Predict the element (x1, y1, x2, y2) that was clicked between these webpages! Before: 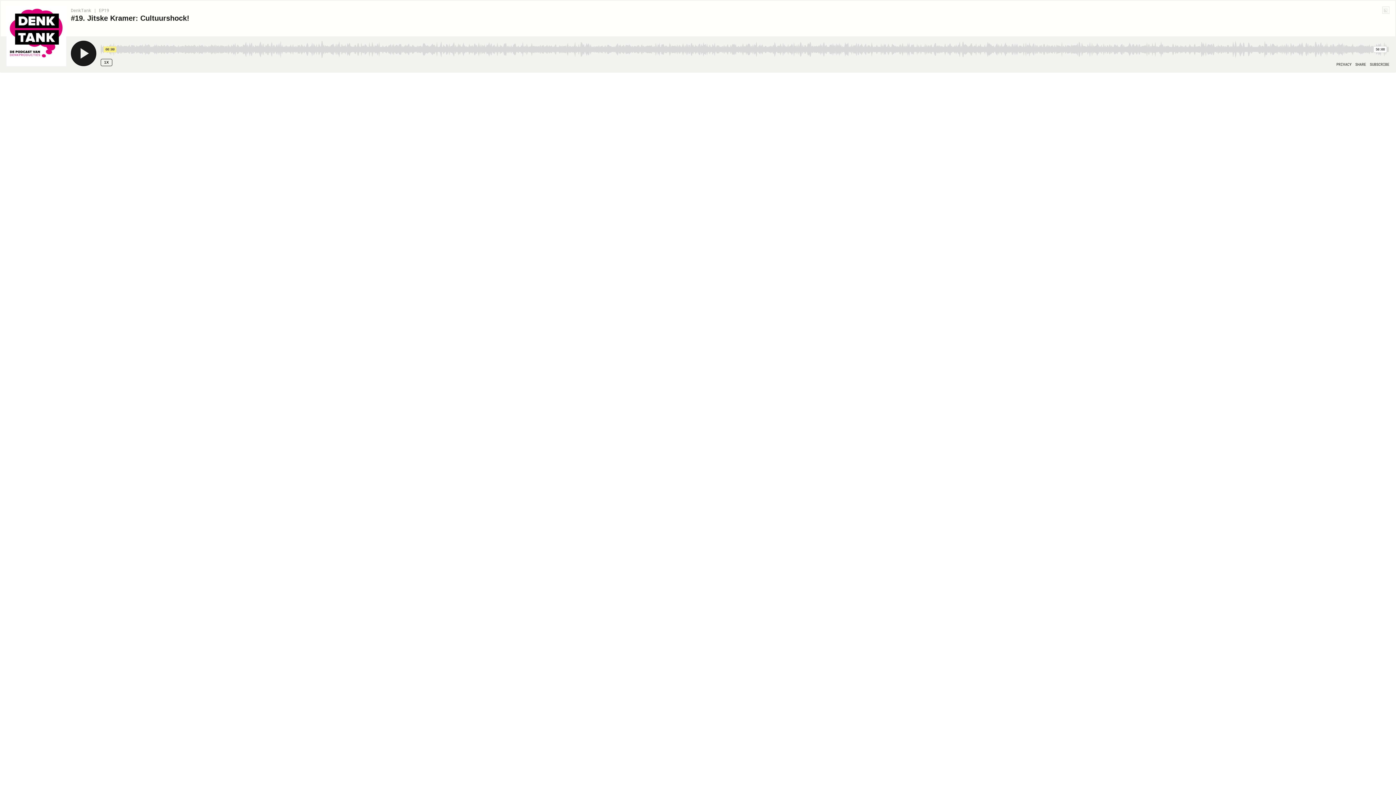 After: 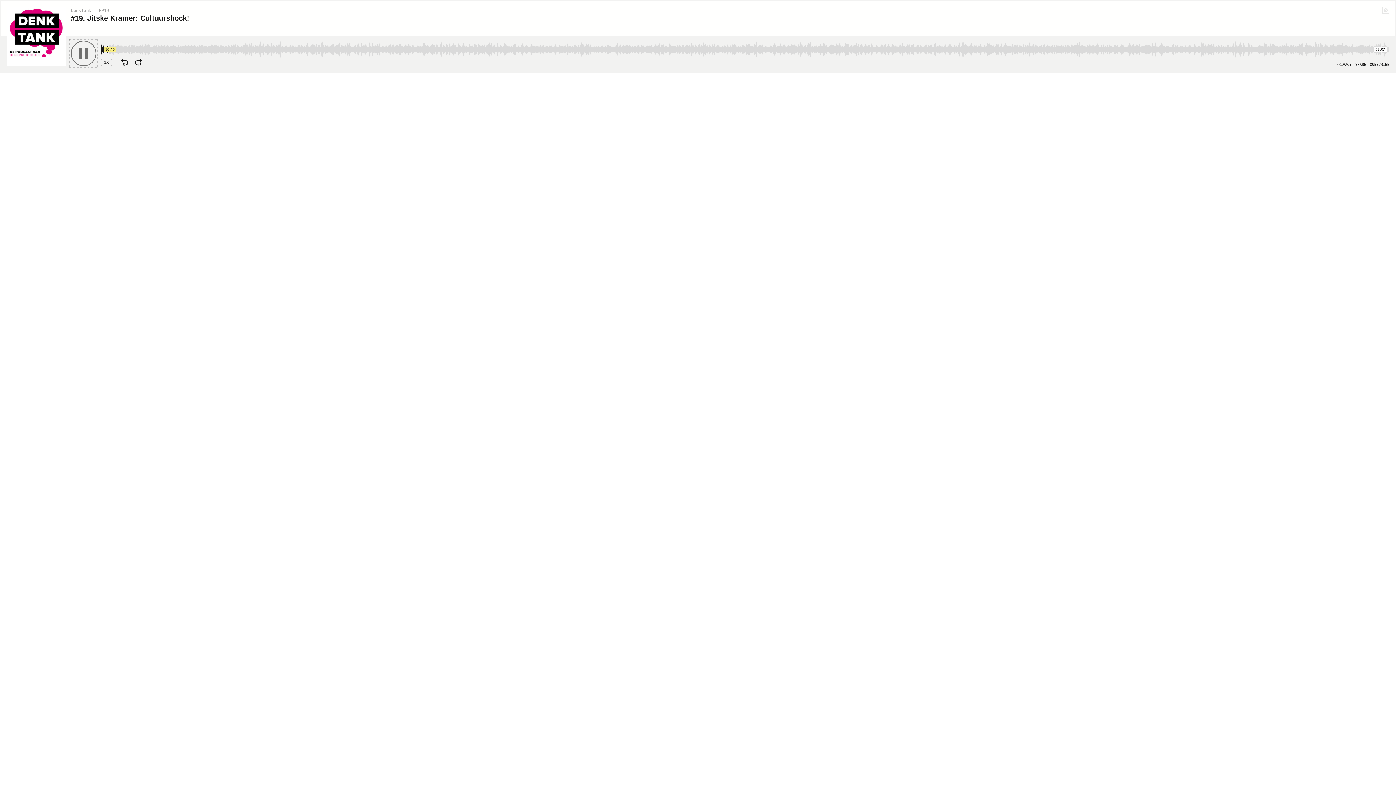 Action: label: Play bbox: (70, 40, 96, 66)